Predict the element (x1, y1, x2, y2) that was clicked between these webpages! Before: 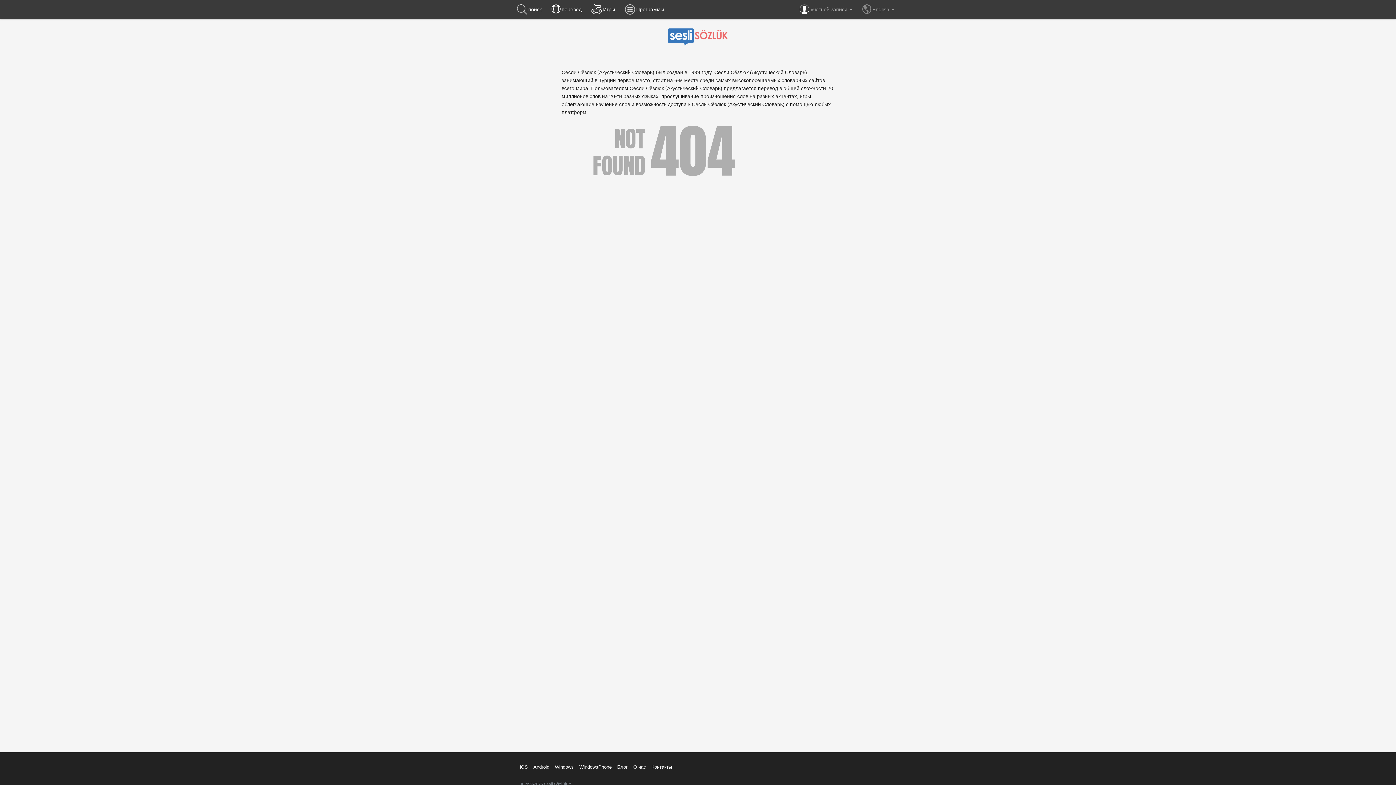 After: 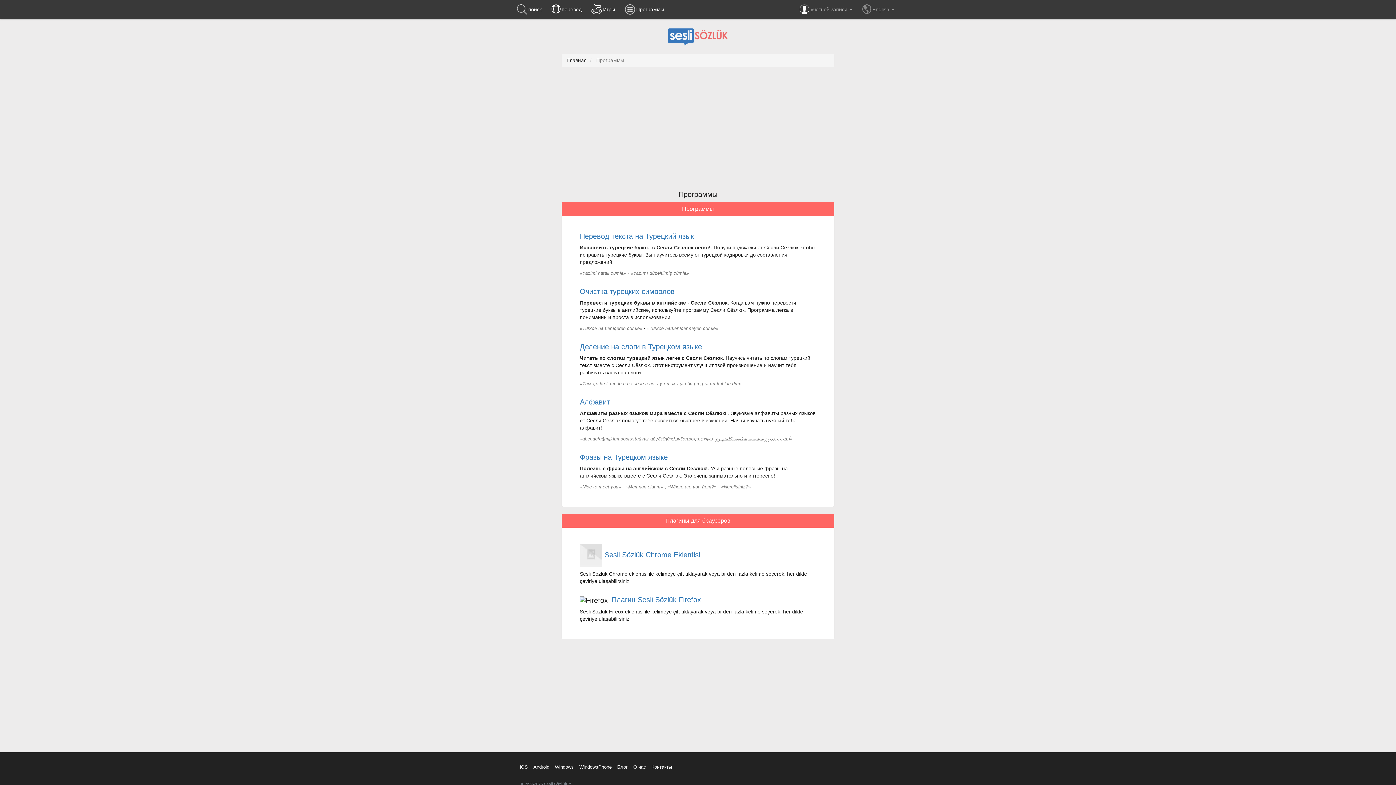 Action: bbox: (620, 0, 669, 18) label: Программы